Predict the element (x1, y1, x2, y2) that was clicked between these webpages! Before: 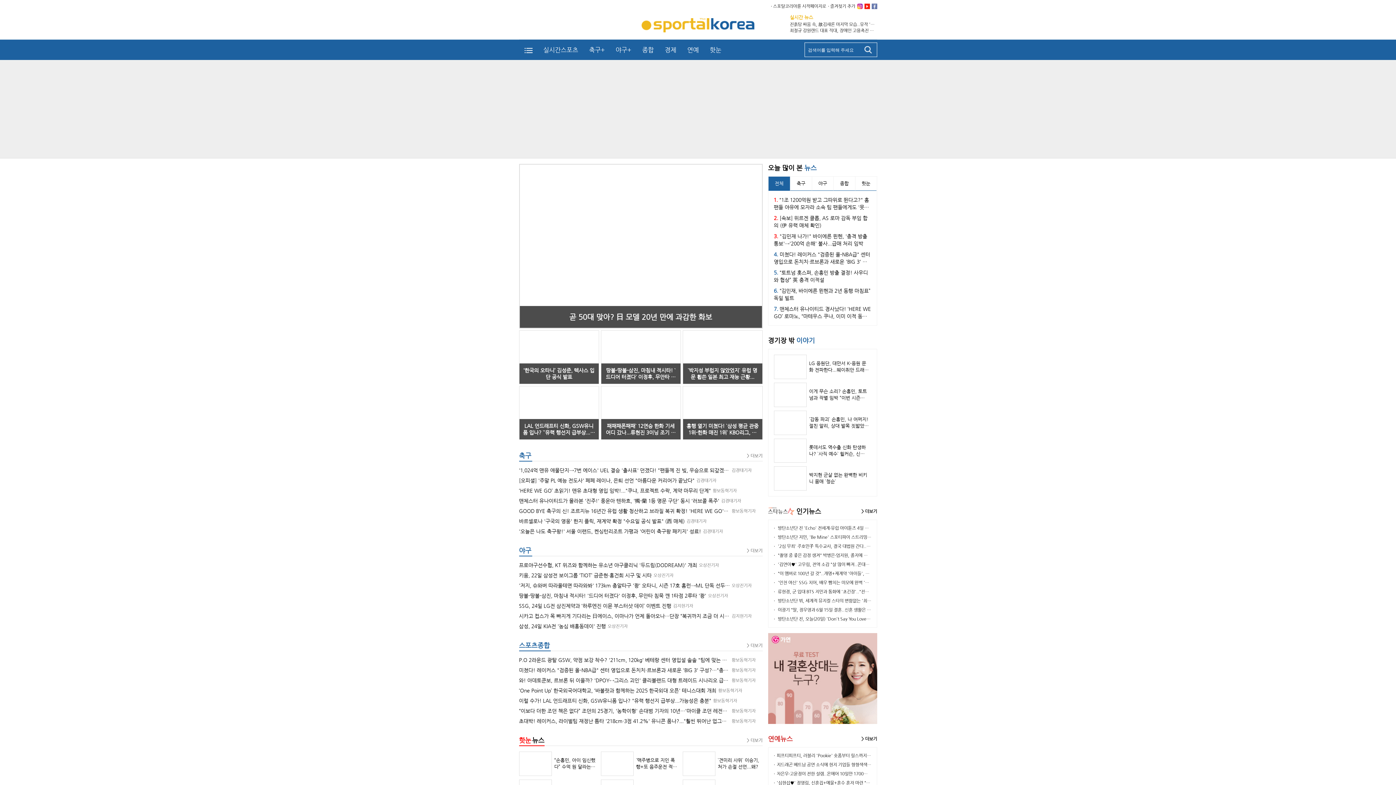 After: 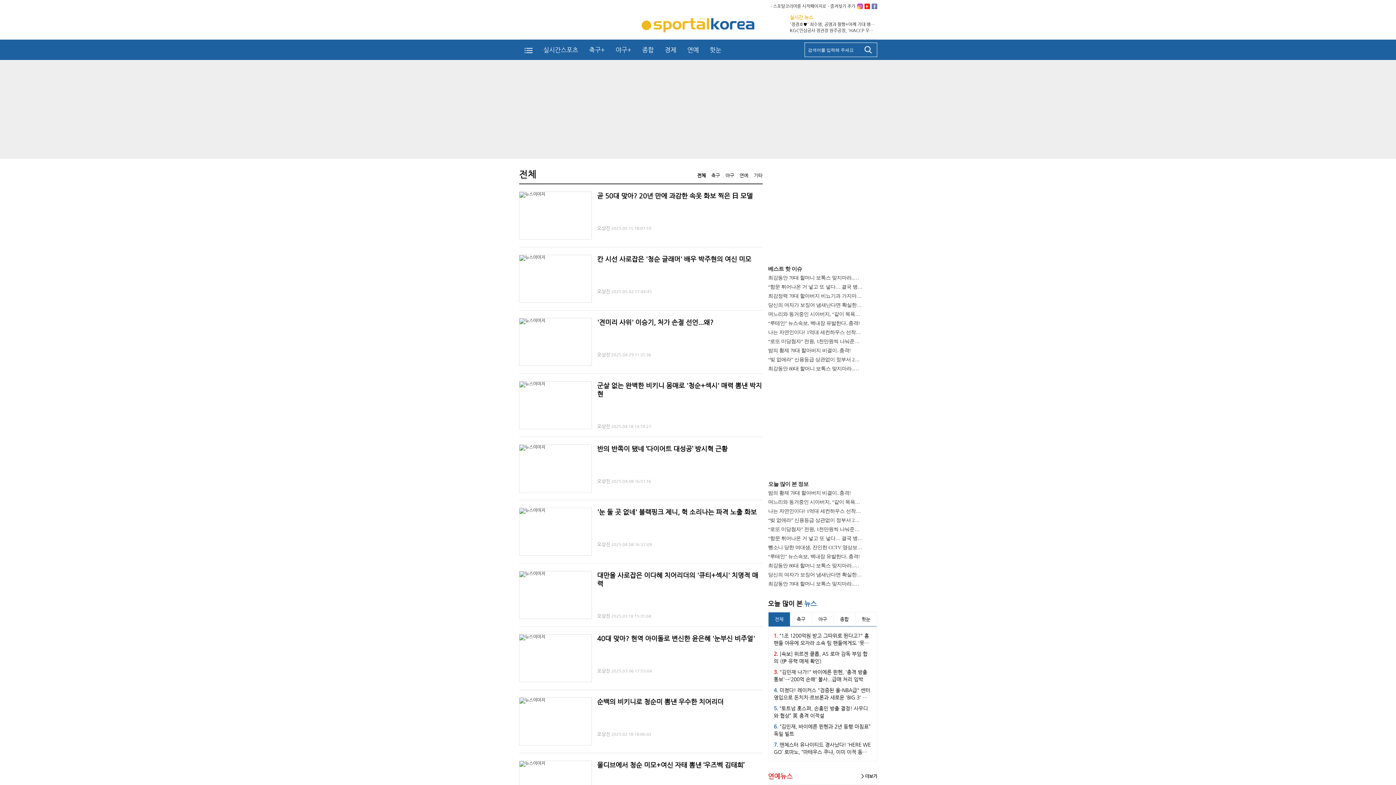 Action: label: > 더보기 bbox: (747, 738, 762, 742)